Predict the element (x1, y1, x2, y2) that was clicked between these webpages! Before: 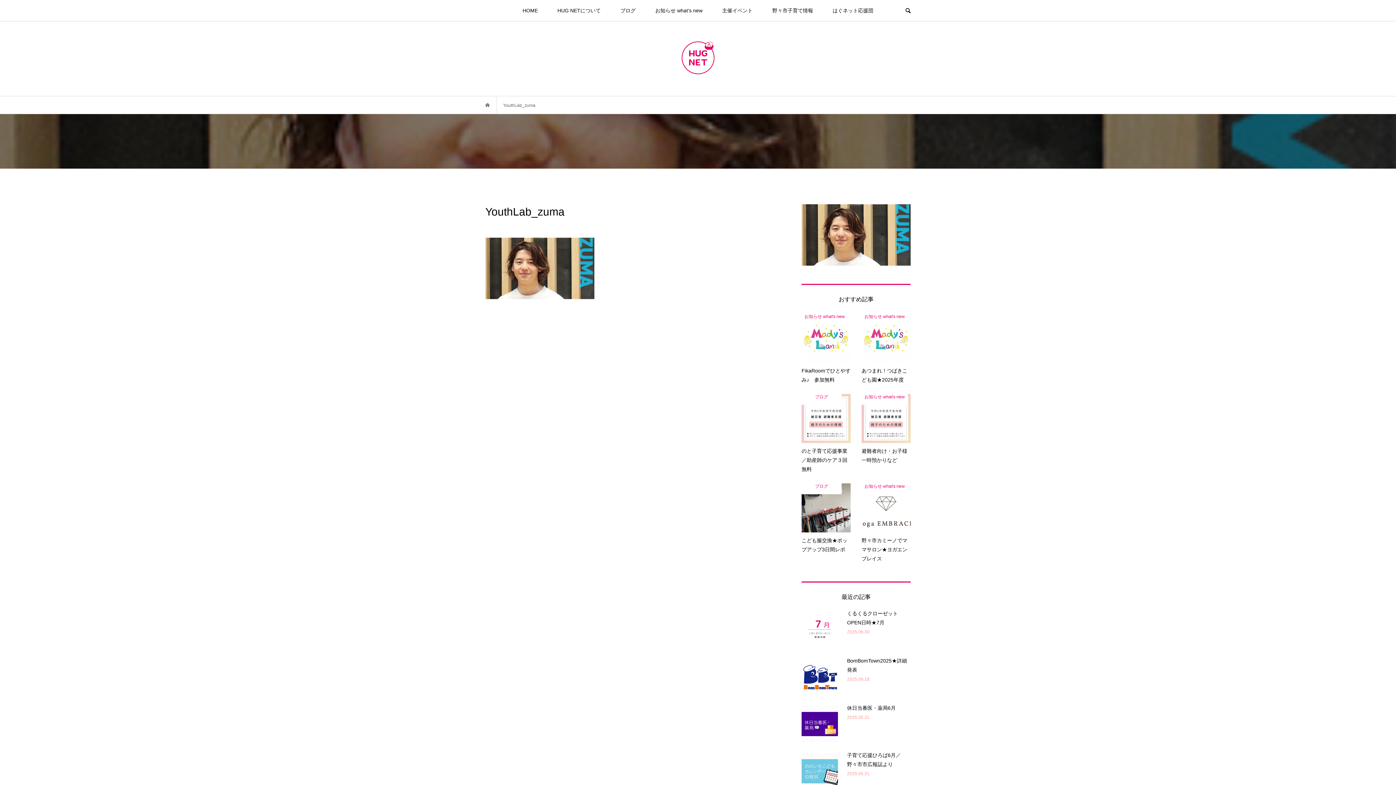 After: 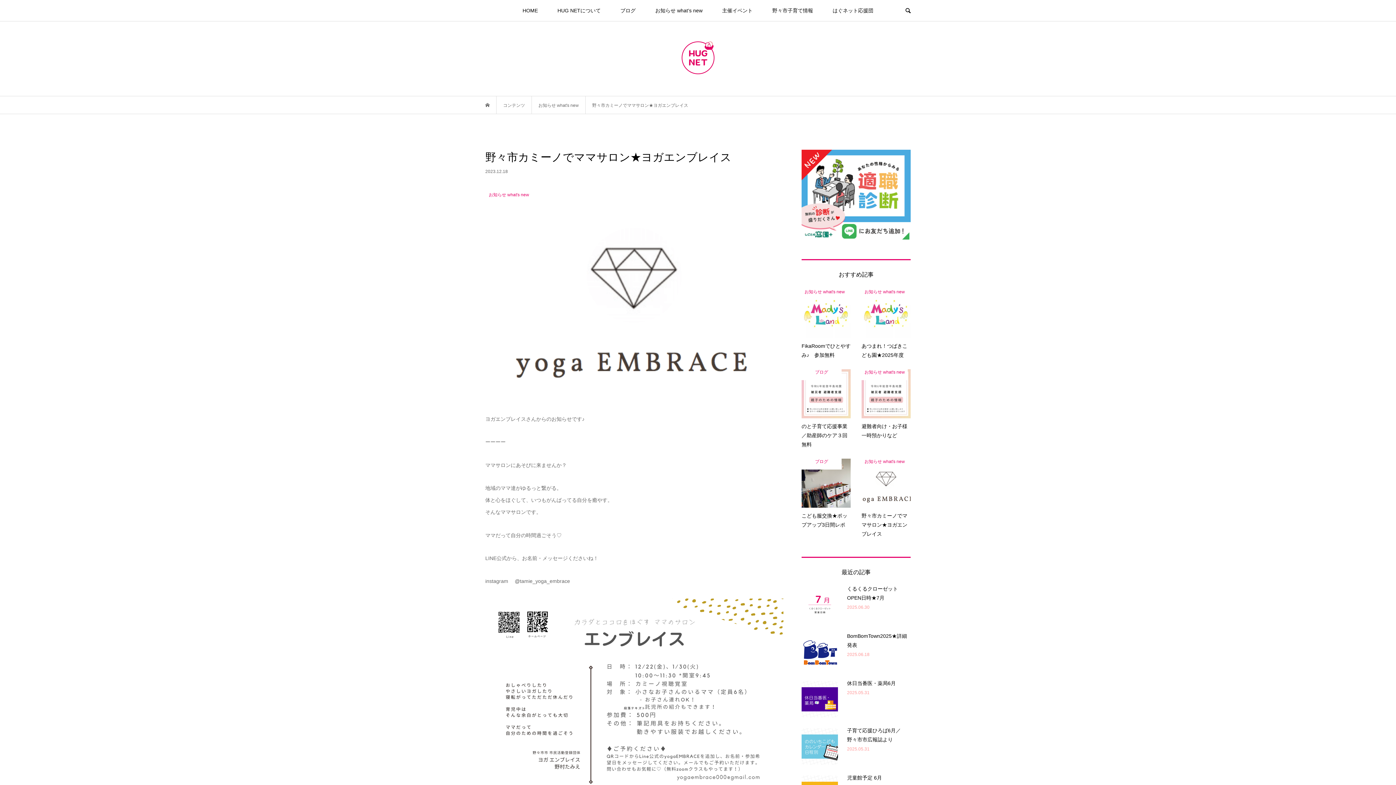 Action: label: お知らせ what's new
野々市カミーノでママサロン★ヨガエンブレイス bbox: (861, 483, 910, 563)